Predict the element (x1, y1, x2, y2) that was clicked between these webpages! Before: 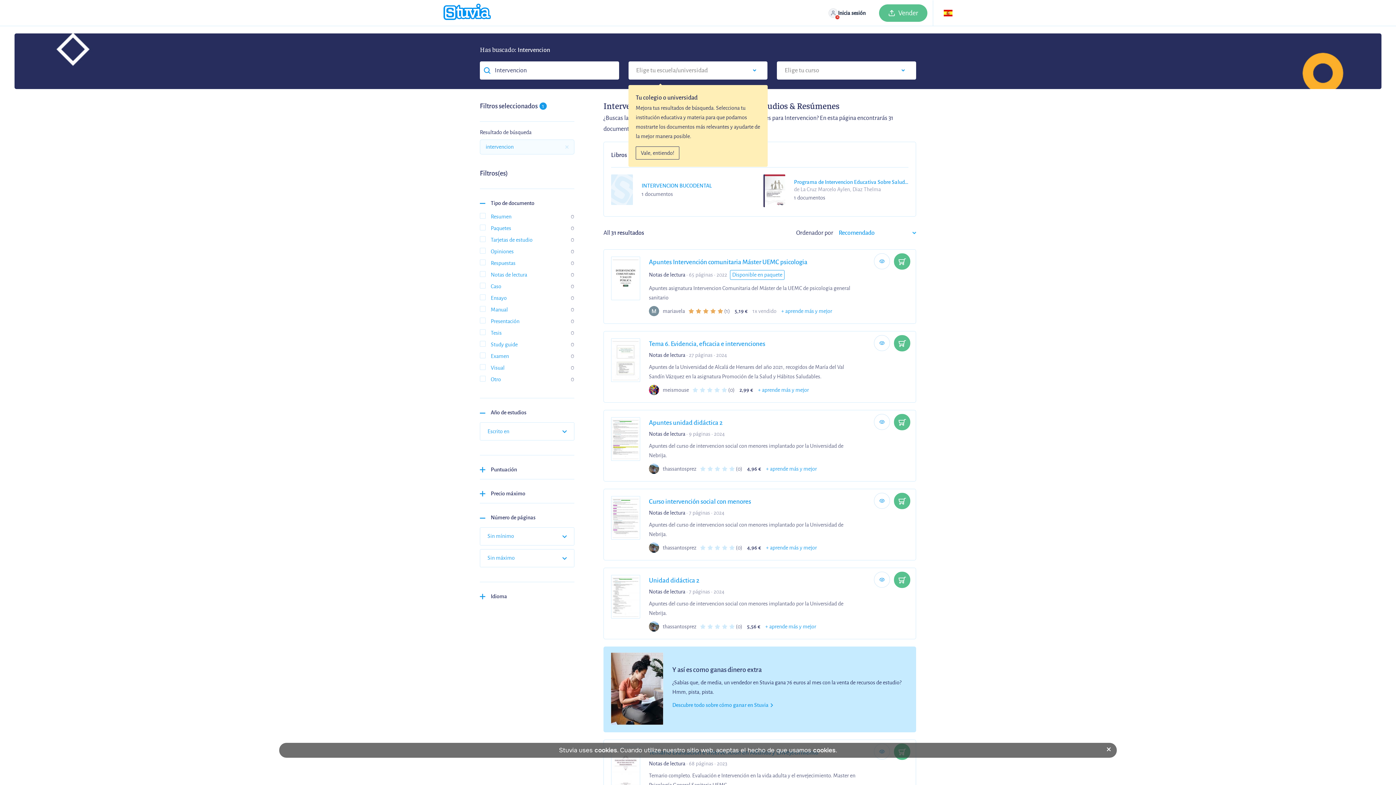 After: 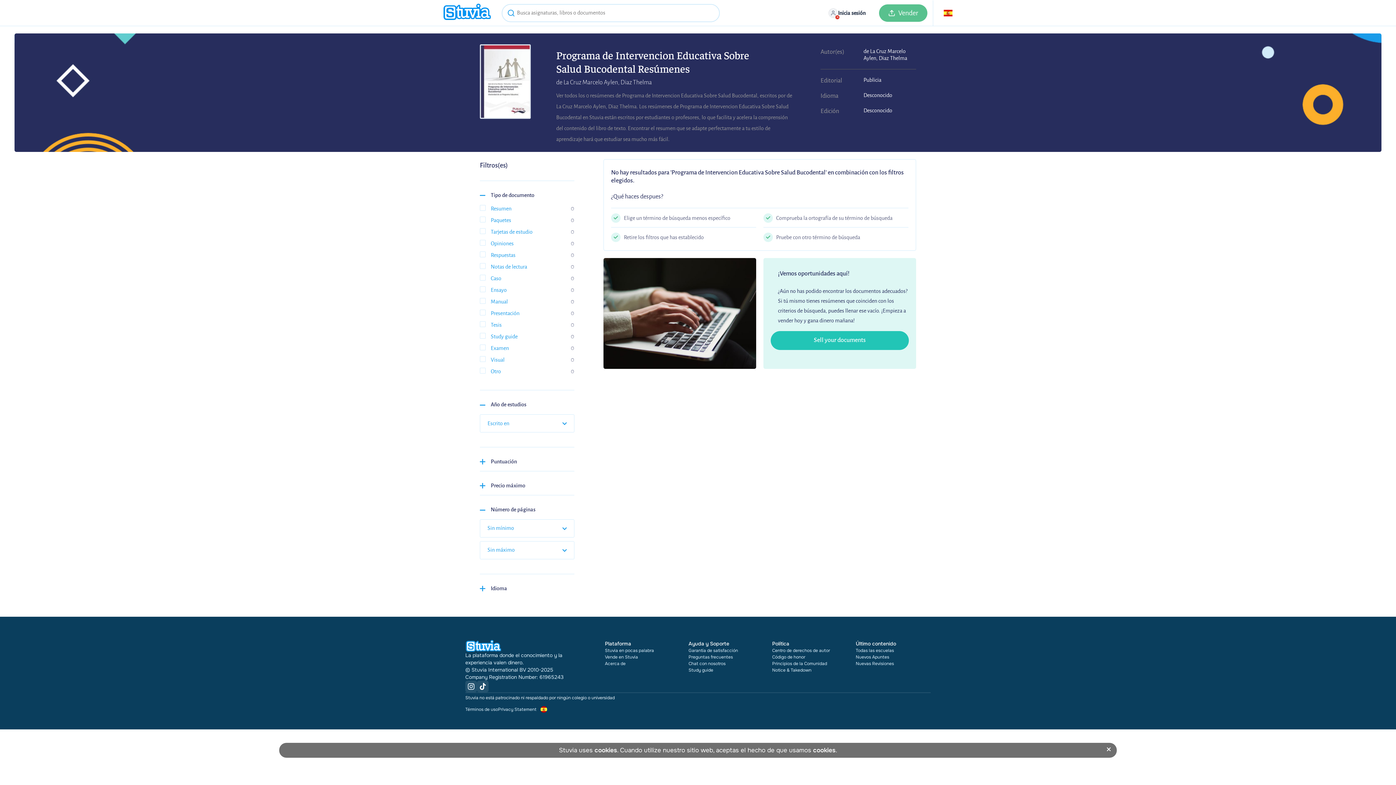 Action: label: Programa de Intervencion Educativa Sobre Salud Bucodental bbox: (794, 178, 908, 185)